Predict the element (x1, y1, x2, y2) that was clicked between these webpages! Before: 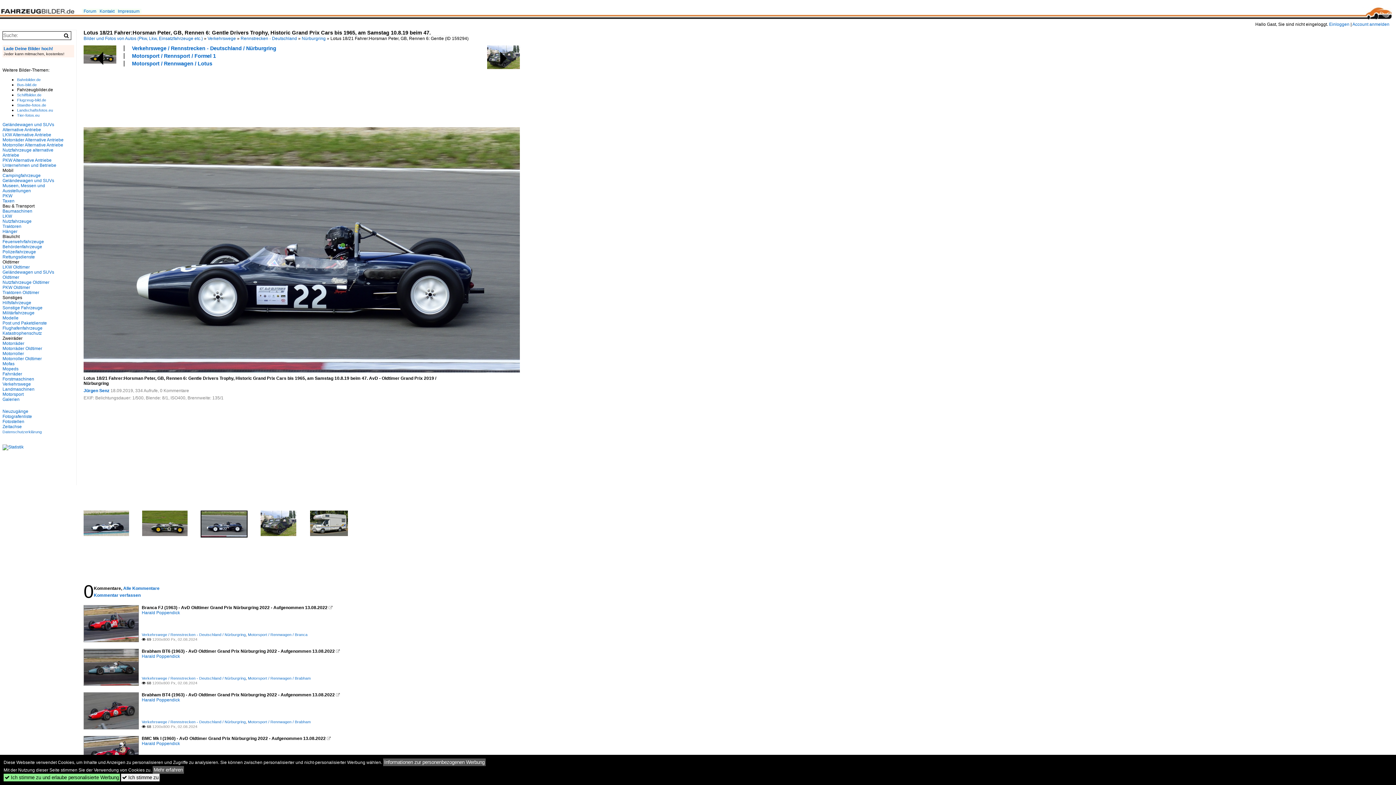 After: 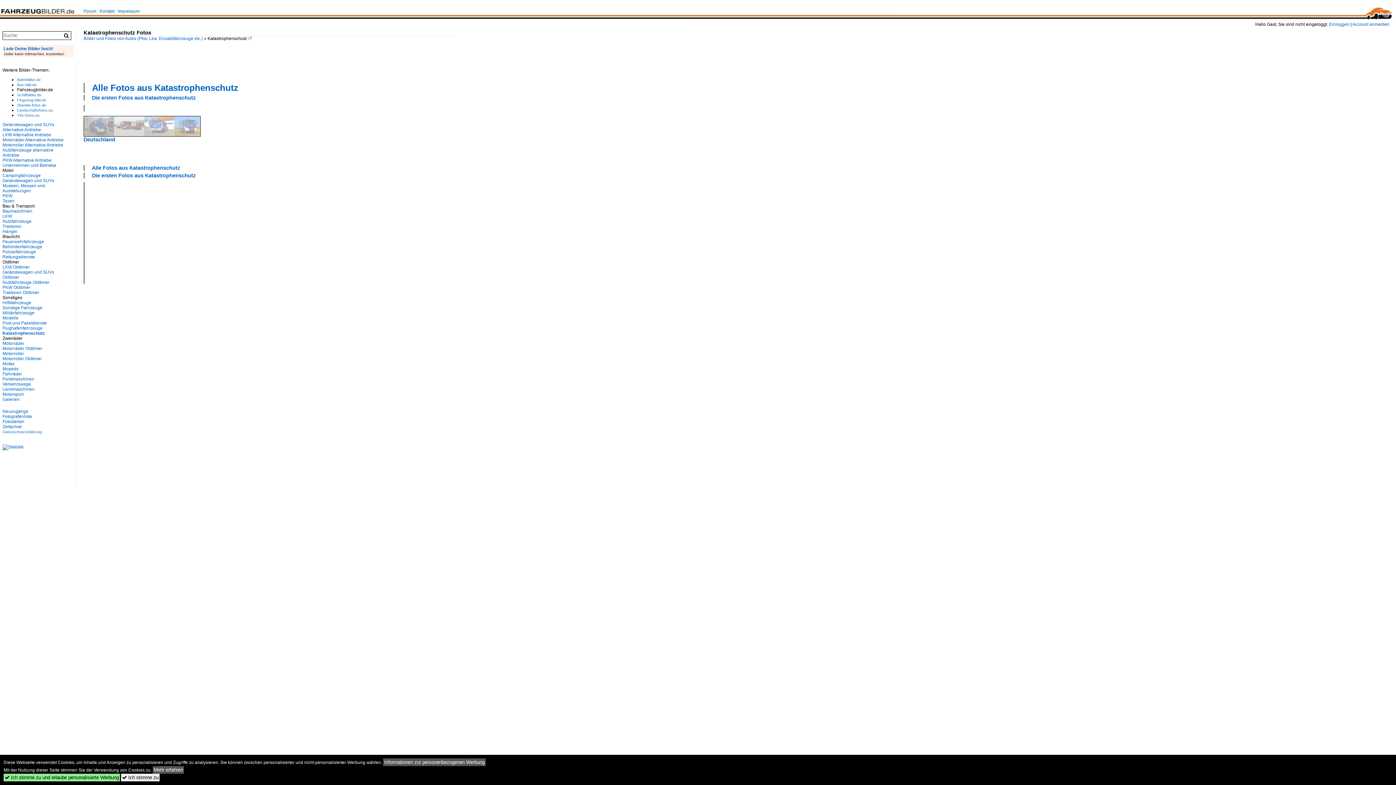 Action: bbox: (2, 330, 41, 336) label: Katastrophenschutz